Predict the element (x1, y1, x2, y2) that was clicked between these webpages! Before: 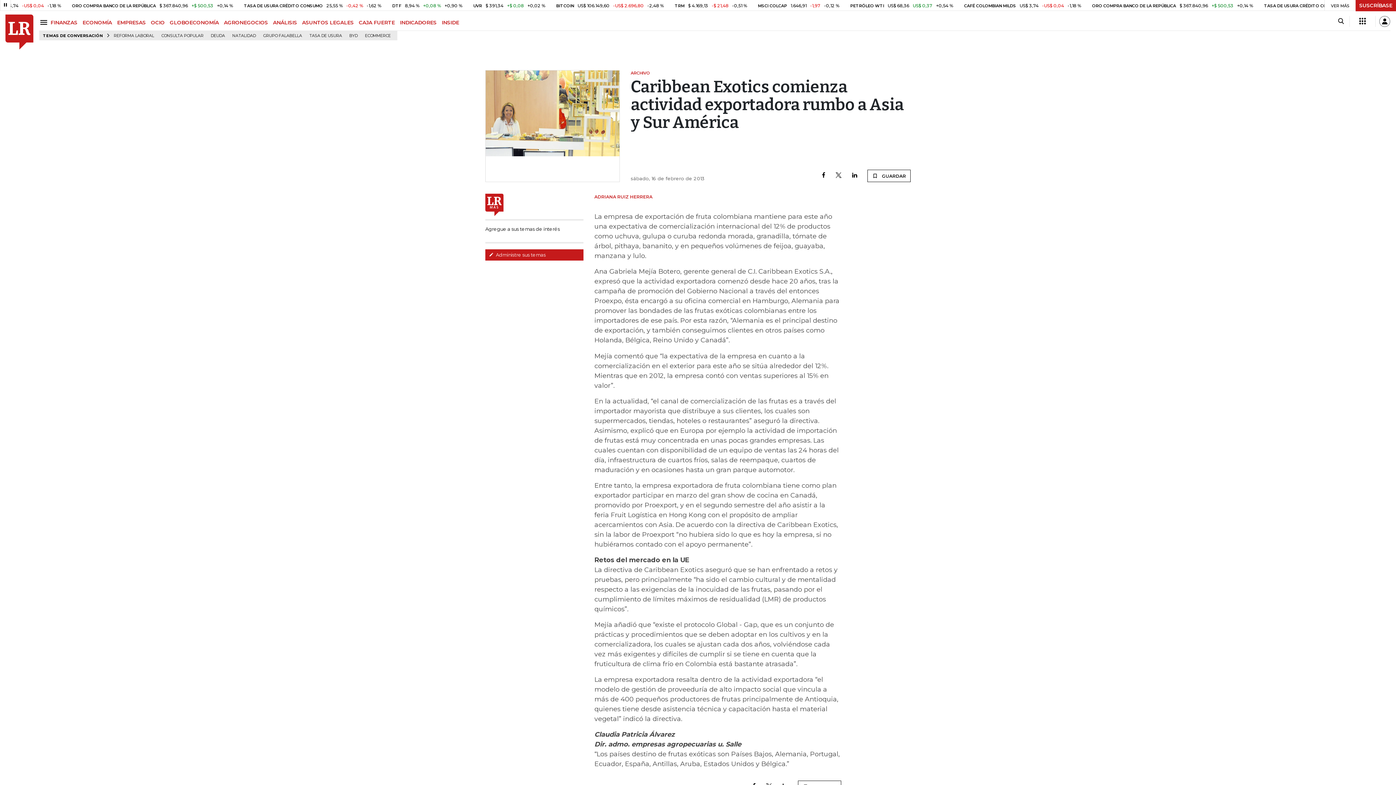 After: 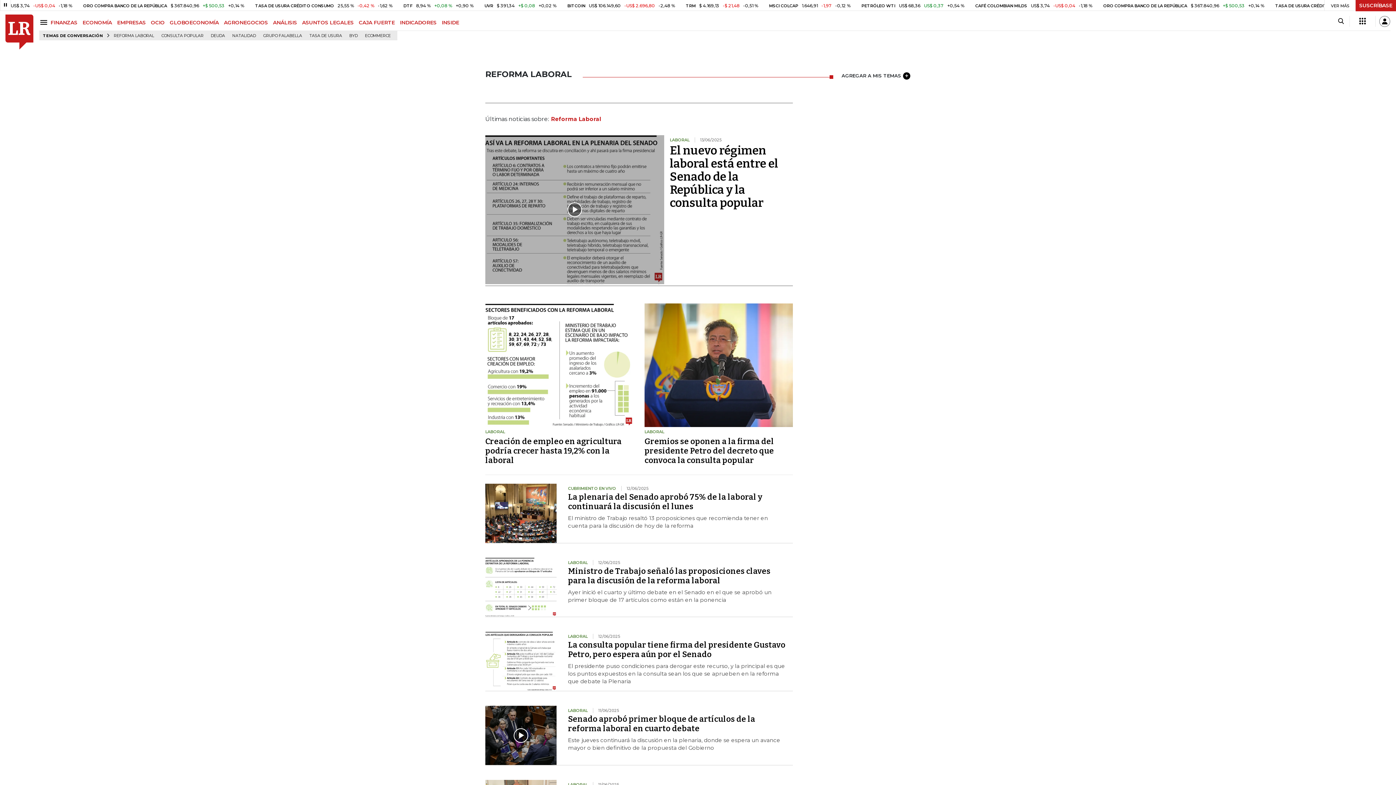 Action: bbox: (110, 31, 157, 40) label: REFORMA LABORAL